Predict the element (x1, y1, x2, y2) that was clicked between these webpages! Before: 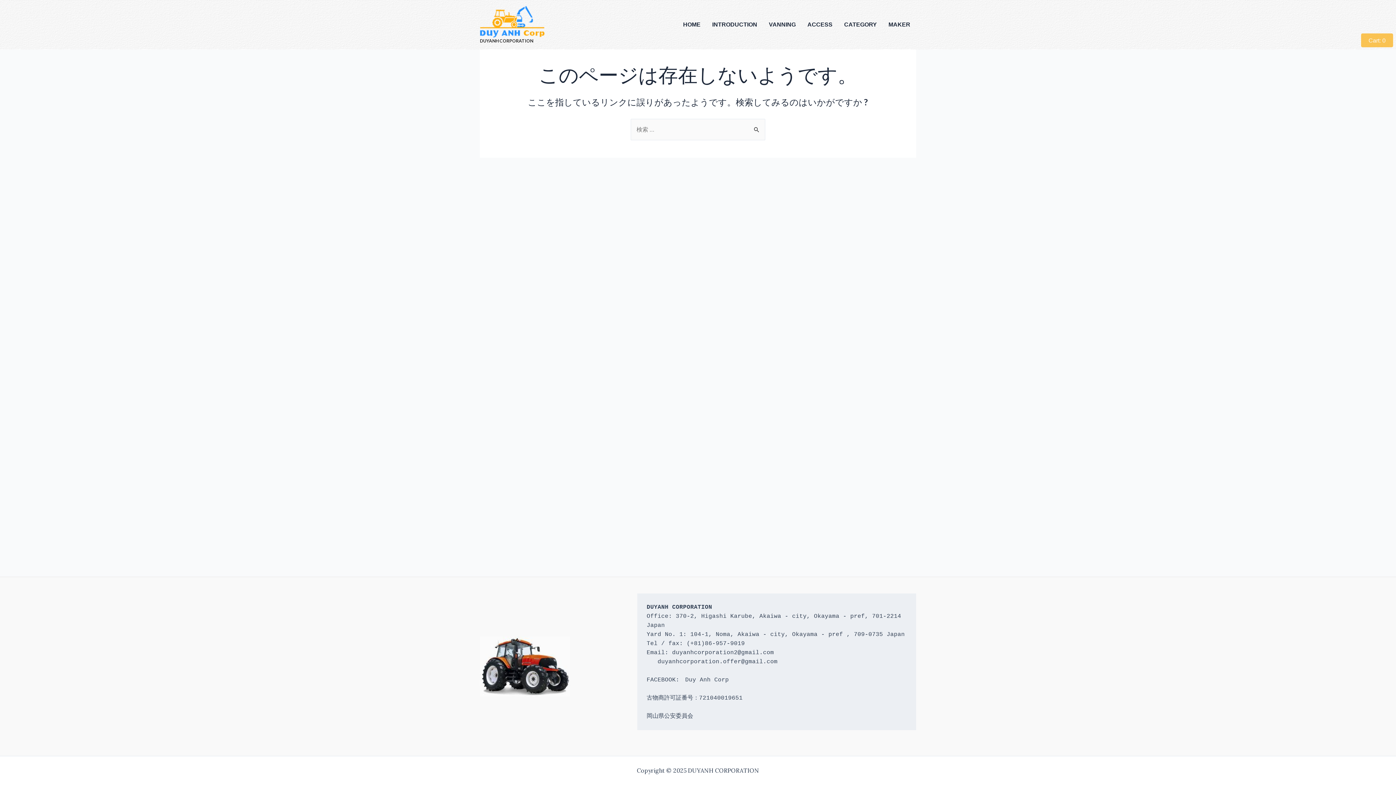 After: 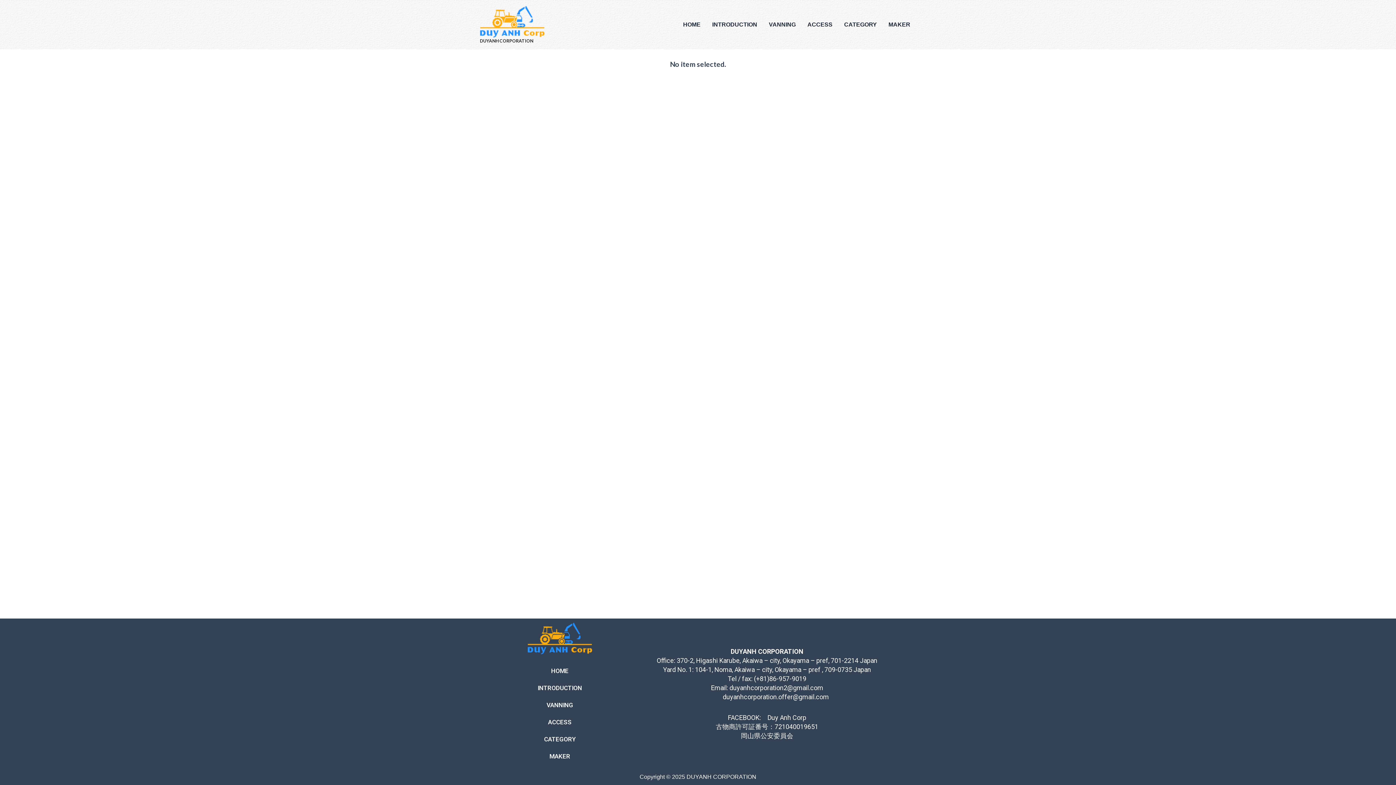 Action: label: Cart: 0 bbox: (1361, 33, 1393, 47)